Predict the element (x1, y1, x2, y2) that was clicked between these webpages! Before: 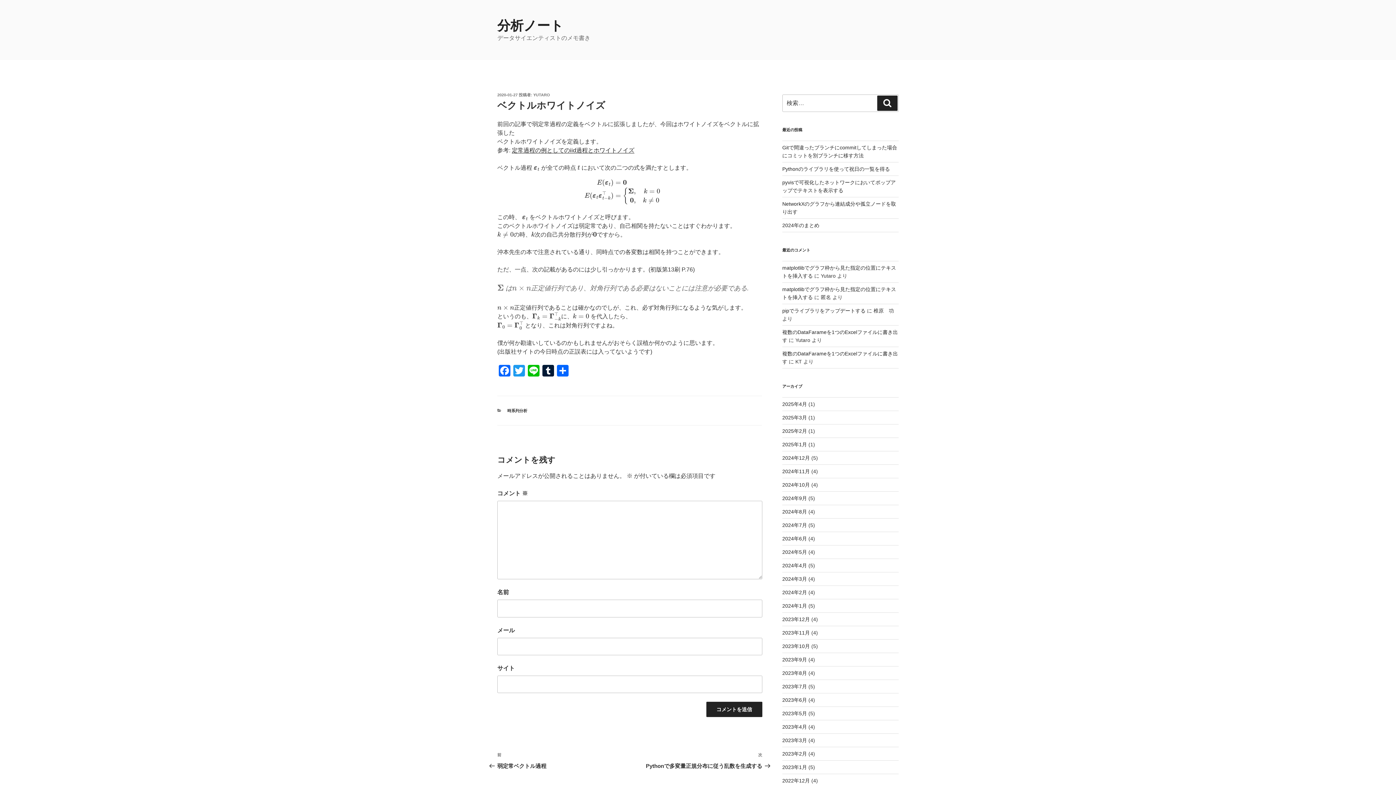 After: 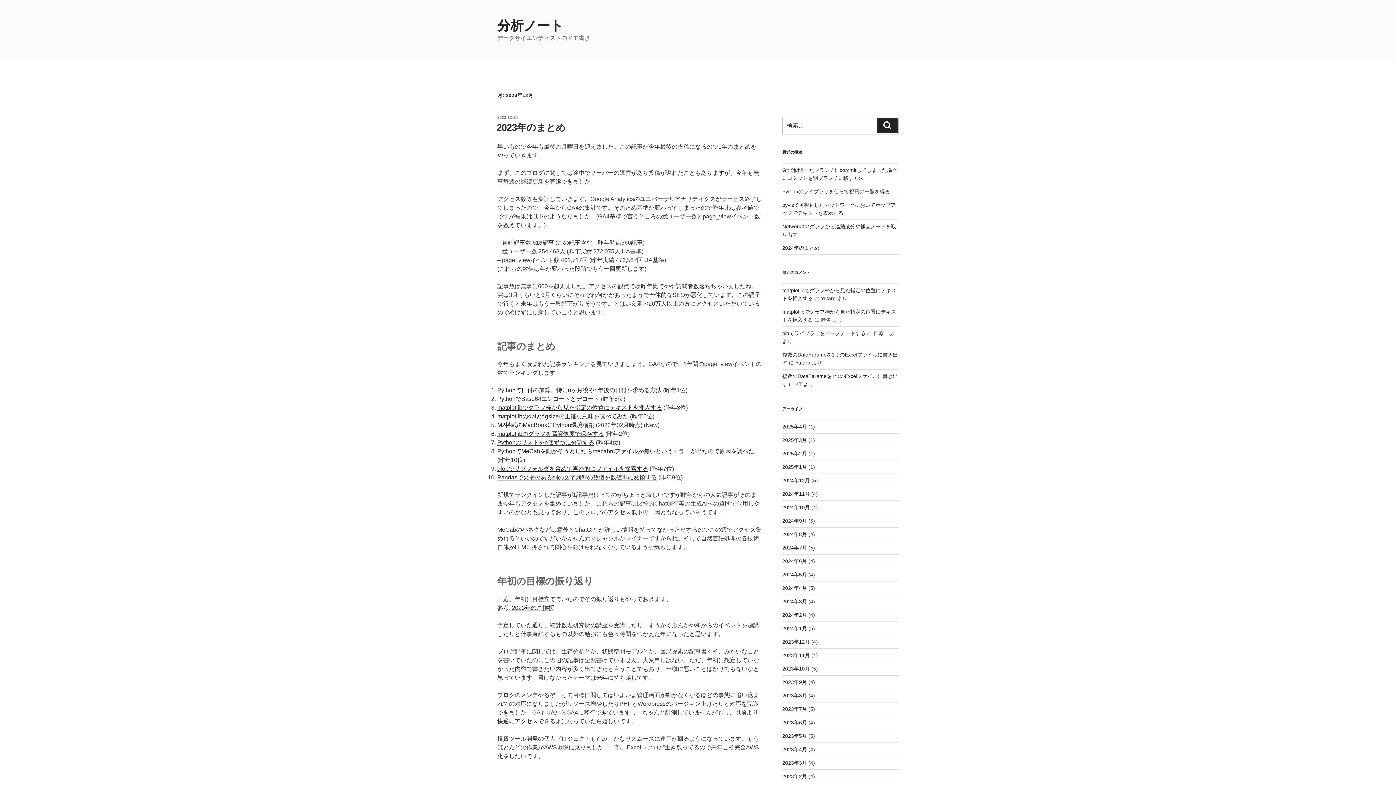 Action: bbox: (782, 616, 810, 622) label: 2023年12月